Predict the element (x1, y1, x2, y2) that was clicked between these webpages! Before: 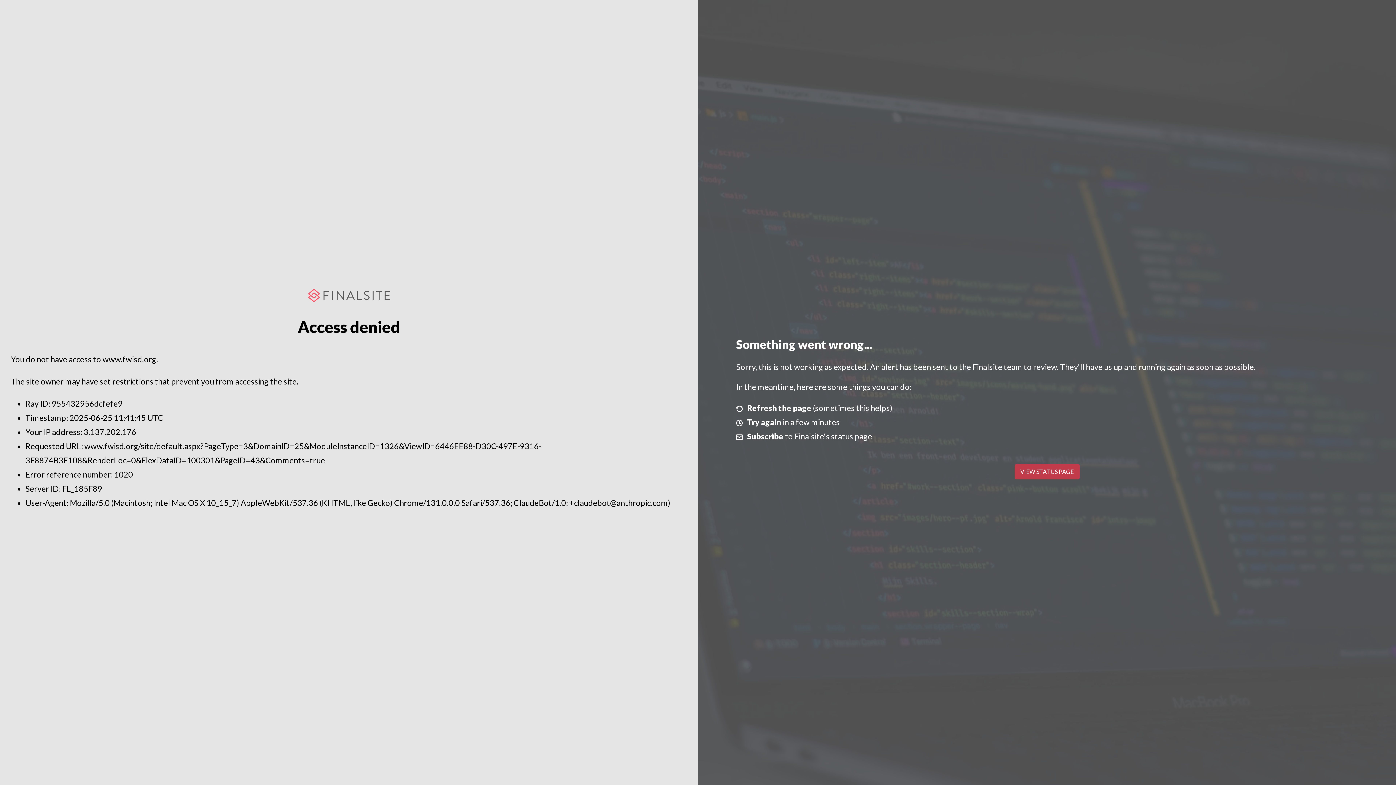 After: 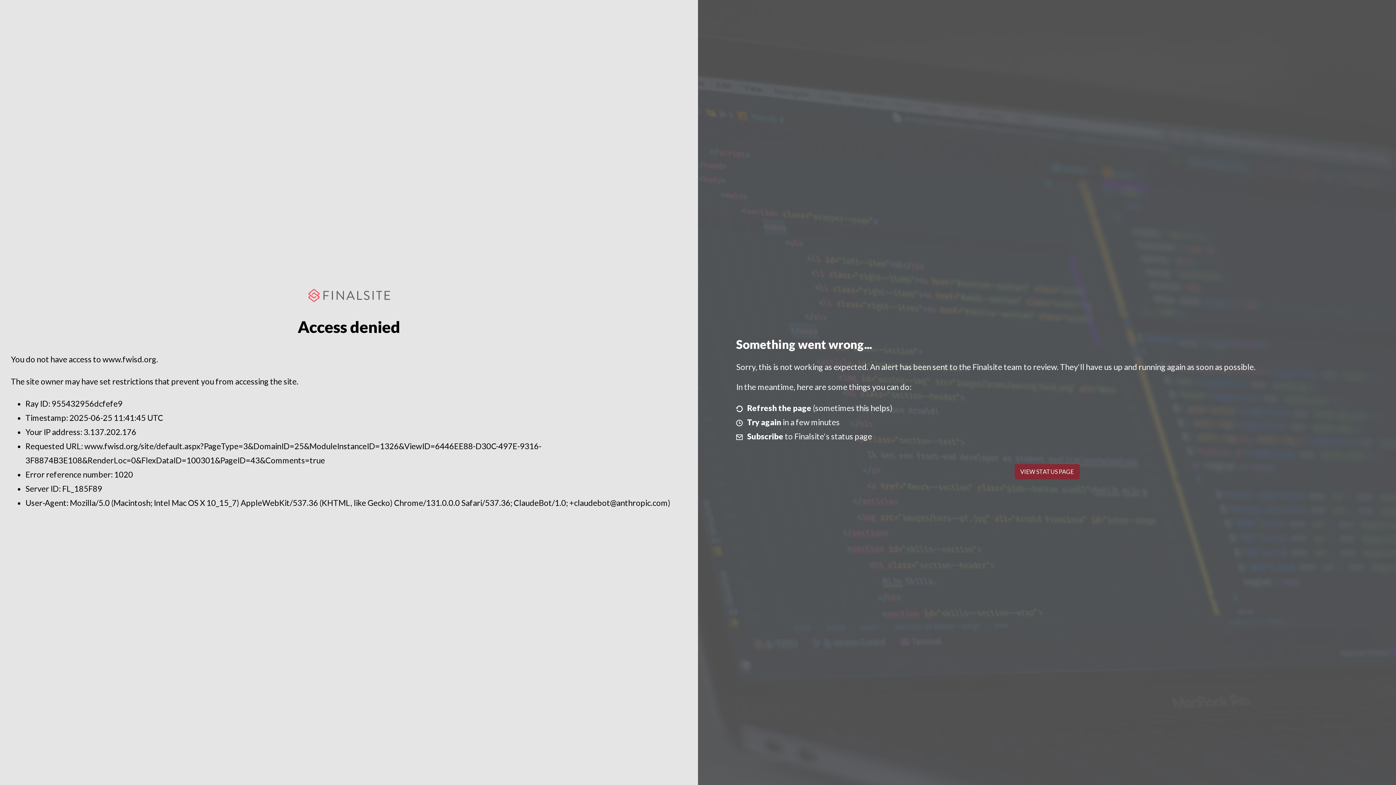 Action: bbox: (1014, 464, 1079, 479) label: VIEW STATUS PAGE